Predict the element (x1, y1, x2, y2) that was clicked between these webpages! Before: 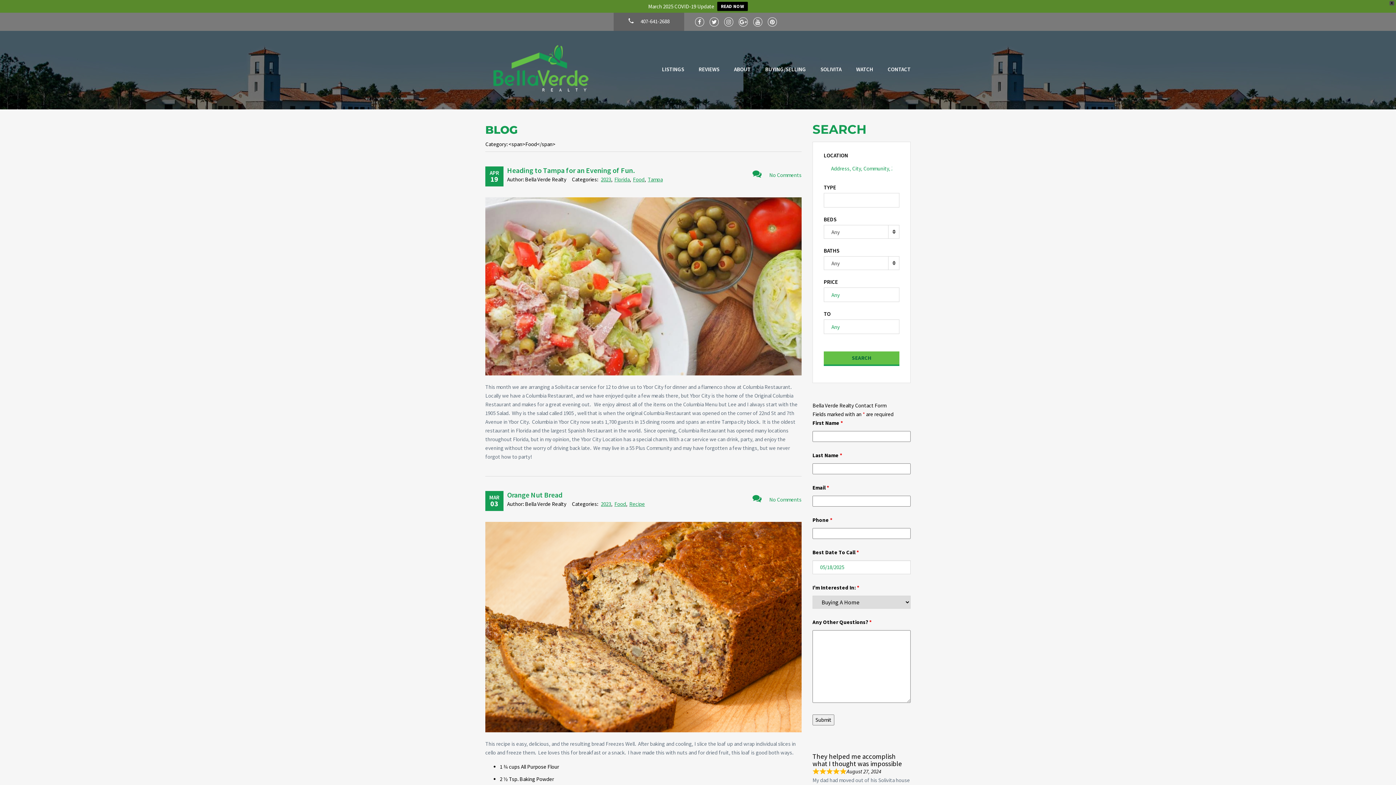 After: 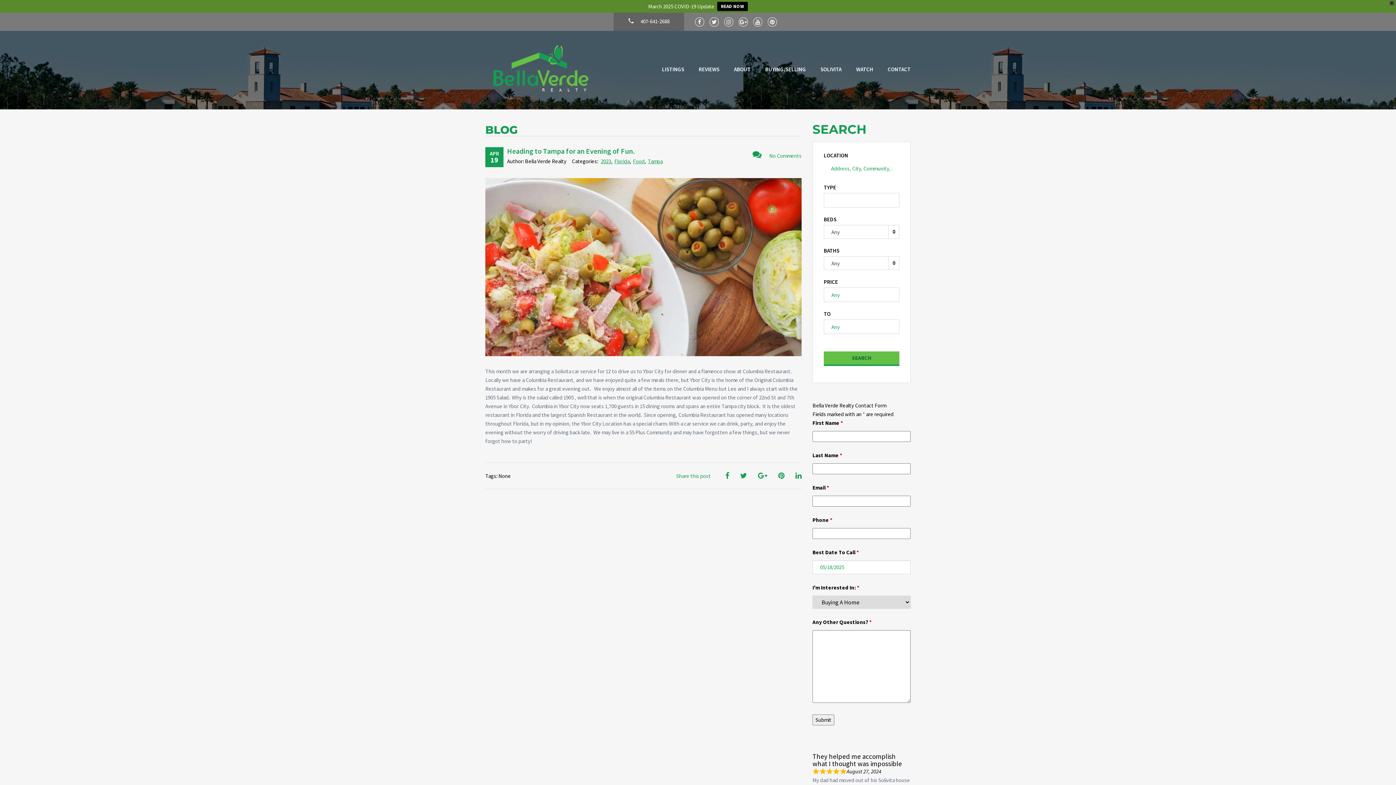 Action: label: Heading to Tampa for an Evening of Fun. bbox: (507, 165, 634, 174)